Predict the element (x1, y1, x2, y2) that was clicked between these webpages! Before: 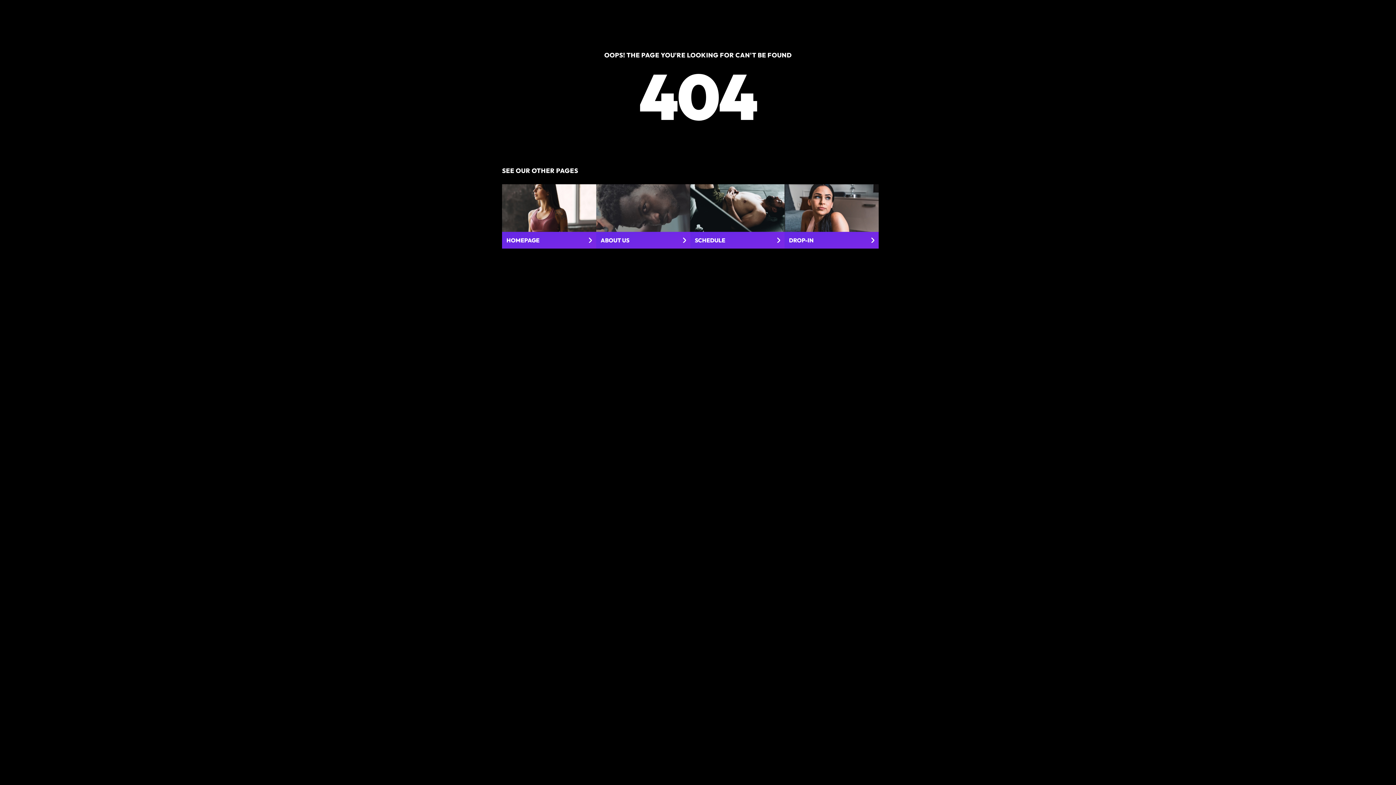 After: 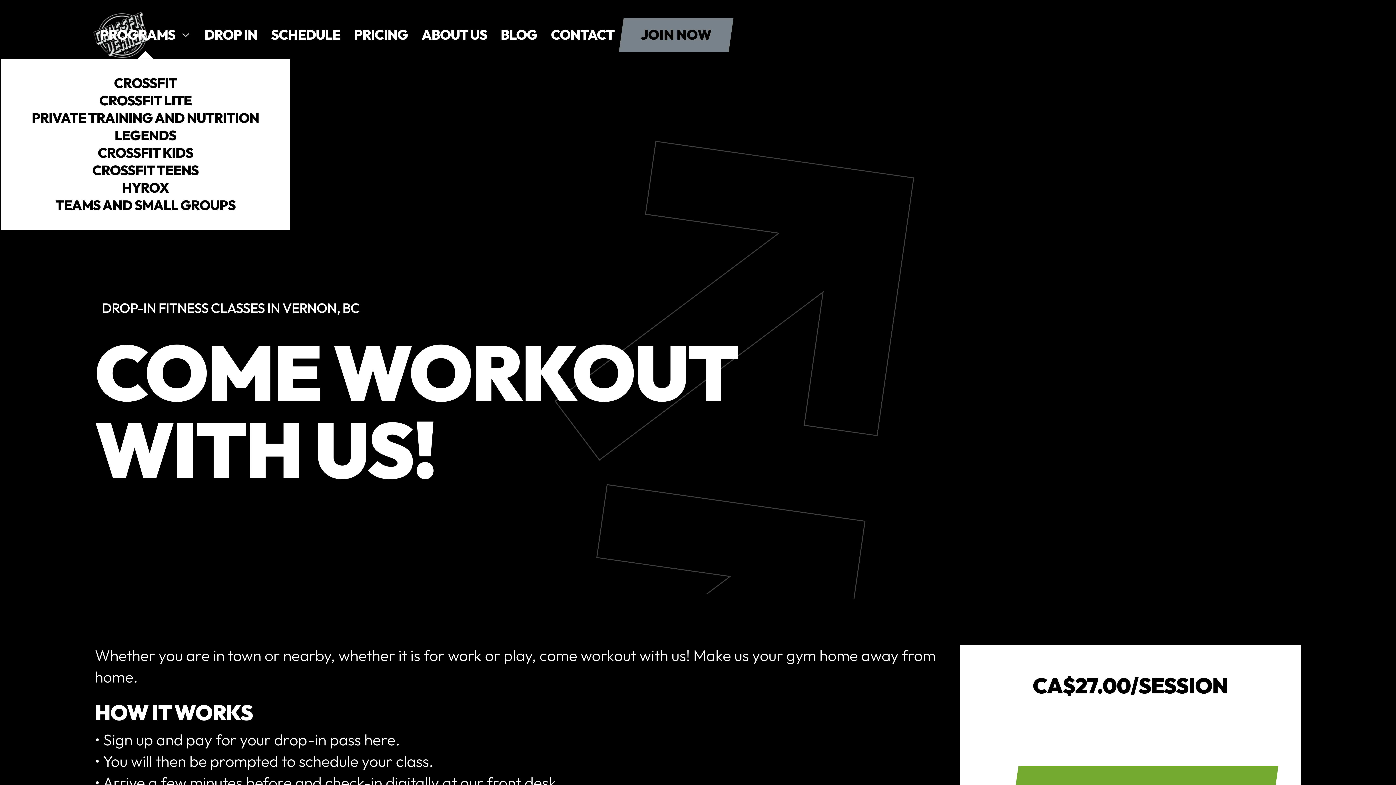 Action: label: DROP-IN bbox: (784, 184, 878, 248)